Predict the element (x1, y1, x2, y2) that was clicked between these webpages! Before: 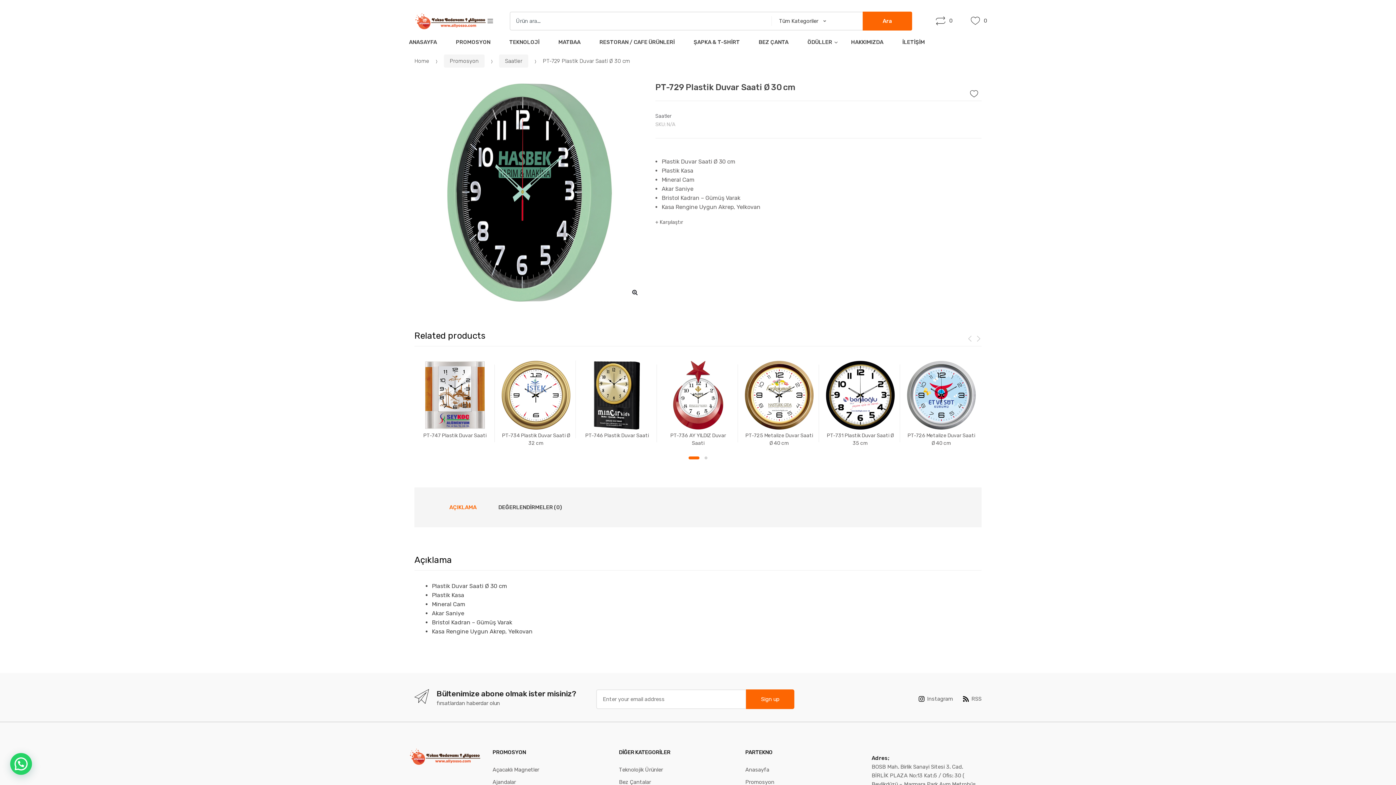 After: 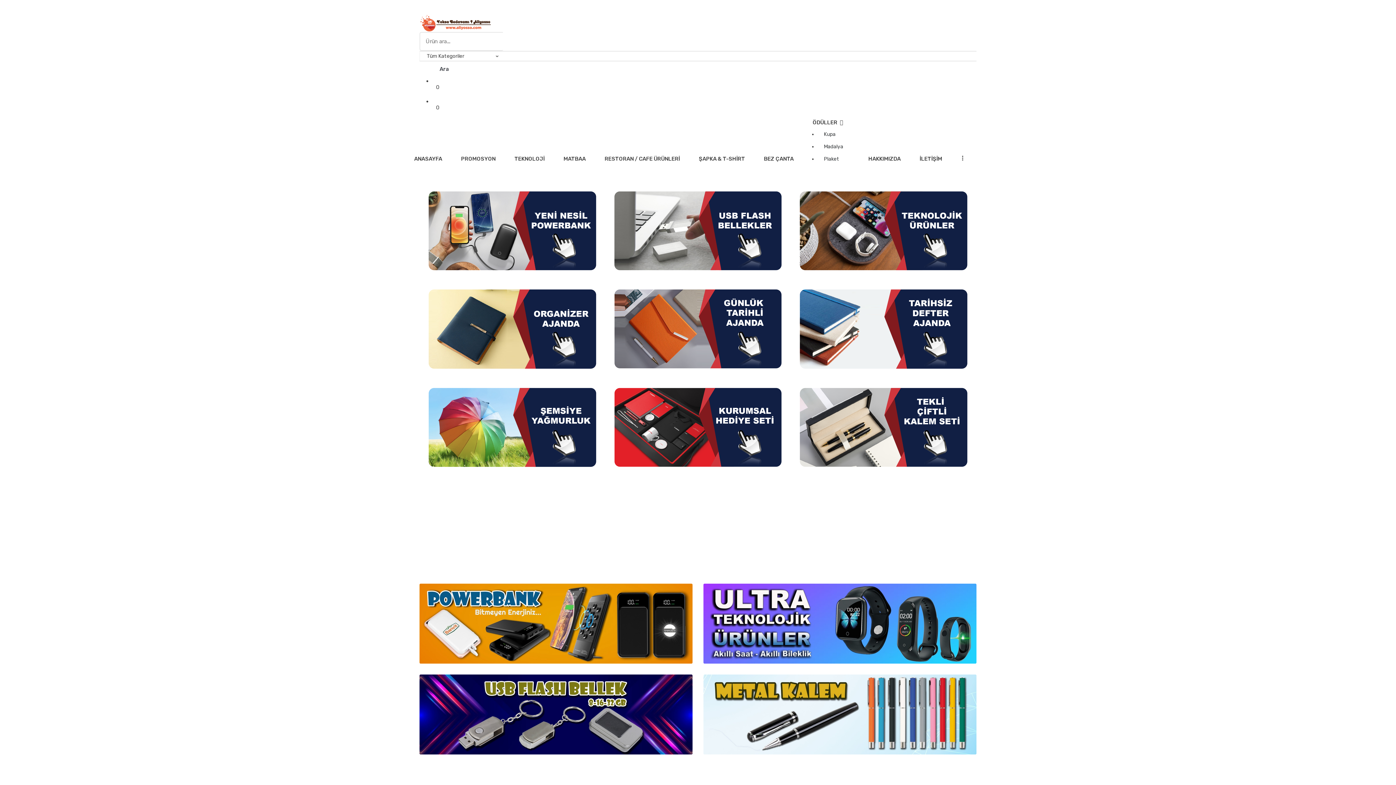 Action: bbox: (409, 748, 481, 765)